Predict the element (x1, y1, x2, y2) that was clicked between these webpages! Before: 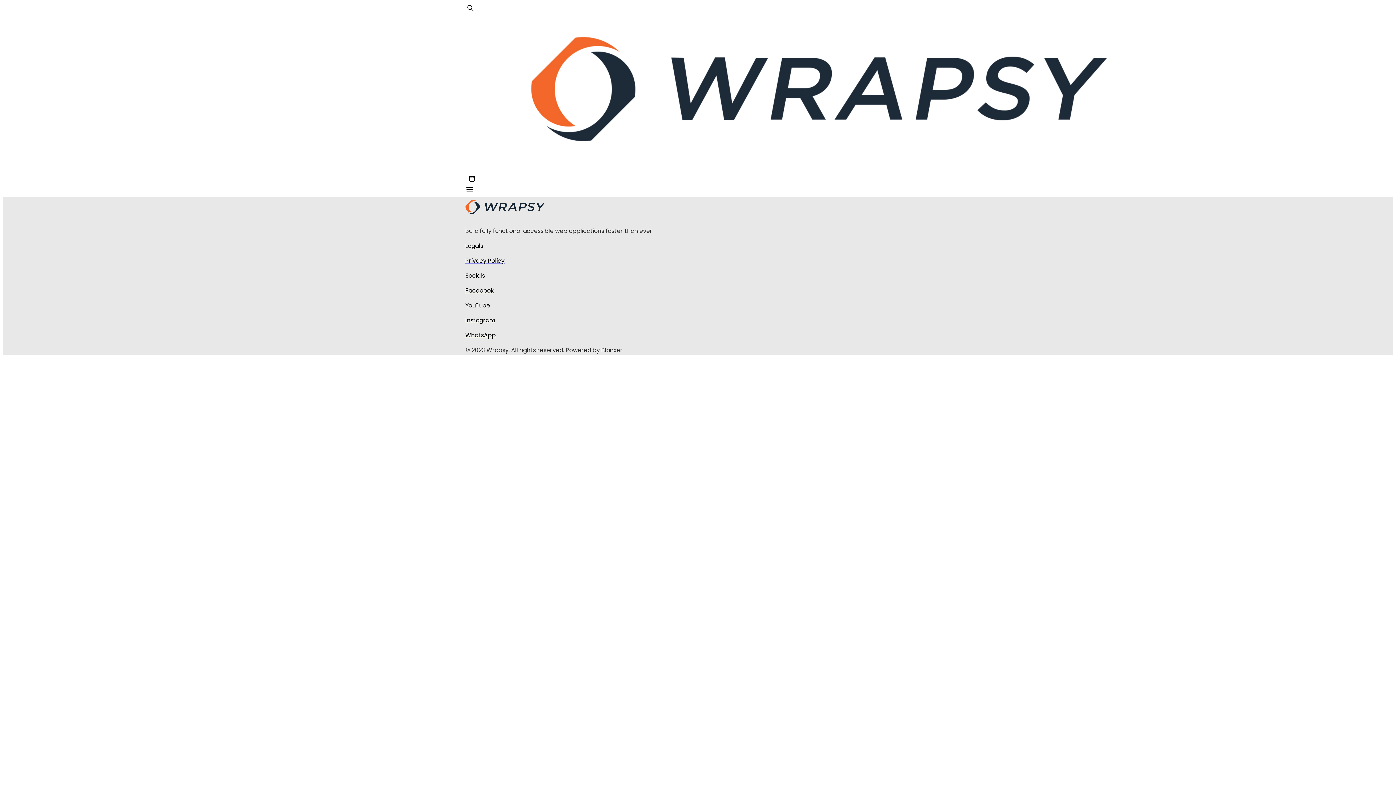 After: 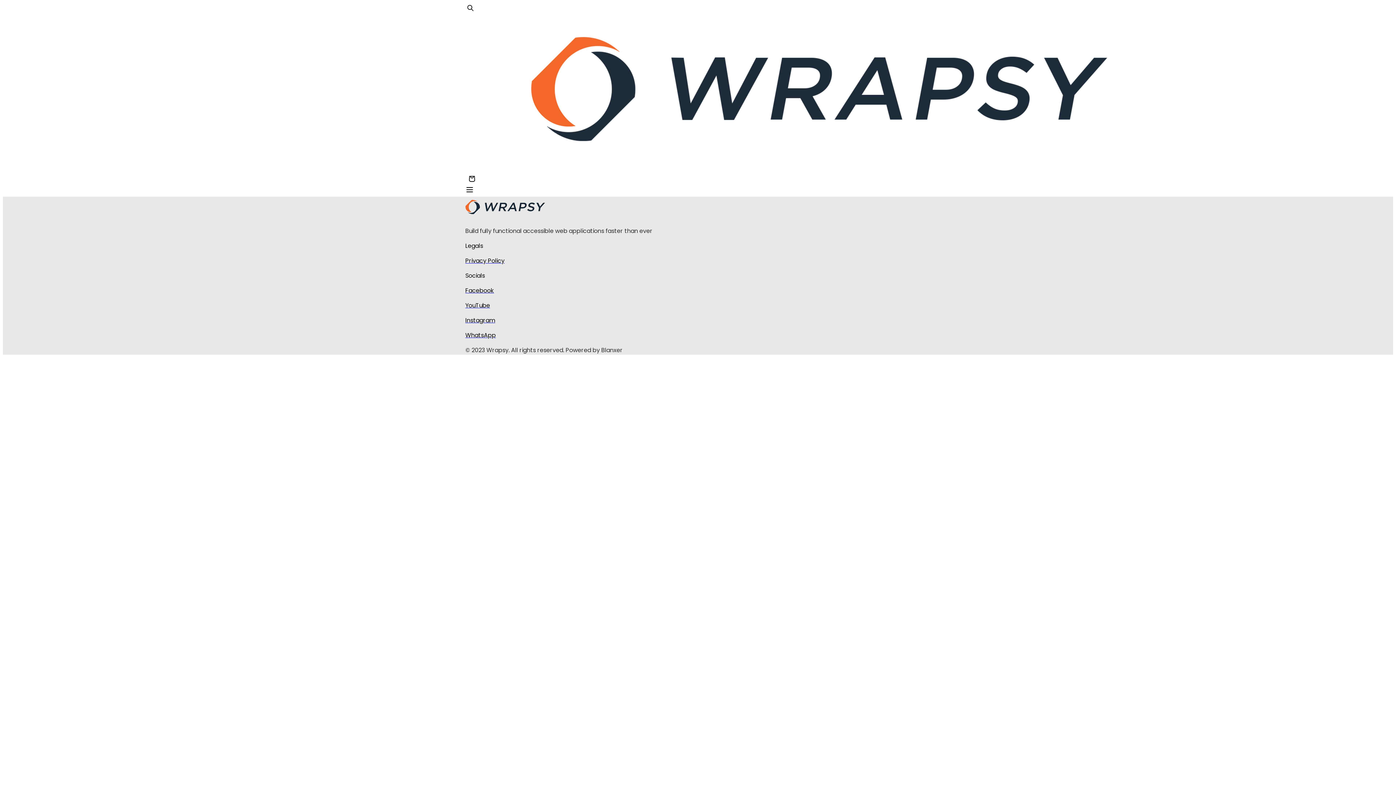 Action: label: Facebook bbox: (465, 286, 930, 295)